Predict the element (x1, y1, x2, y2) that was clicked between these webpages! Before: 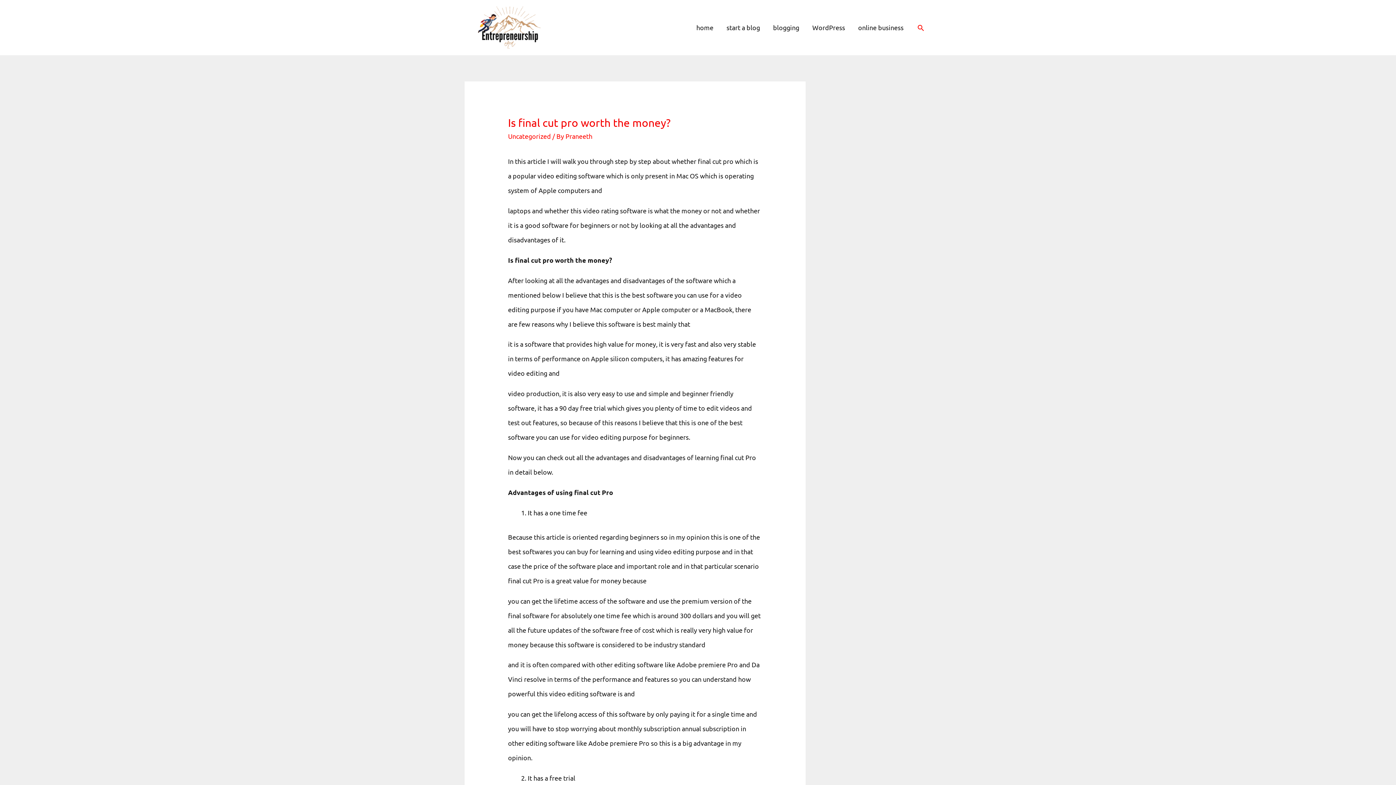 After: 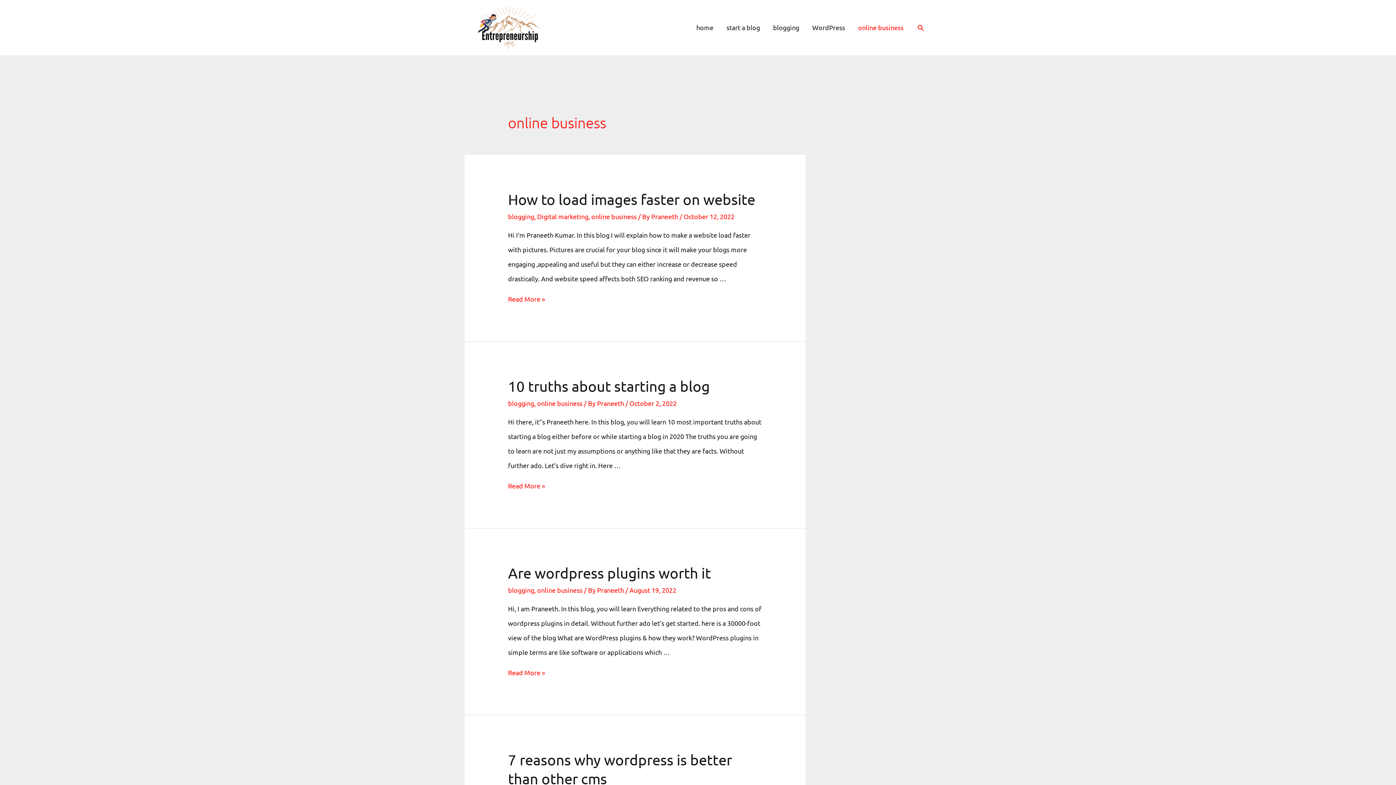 Action: bbox: (851, 0, 910, 55) label: online business